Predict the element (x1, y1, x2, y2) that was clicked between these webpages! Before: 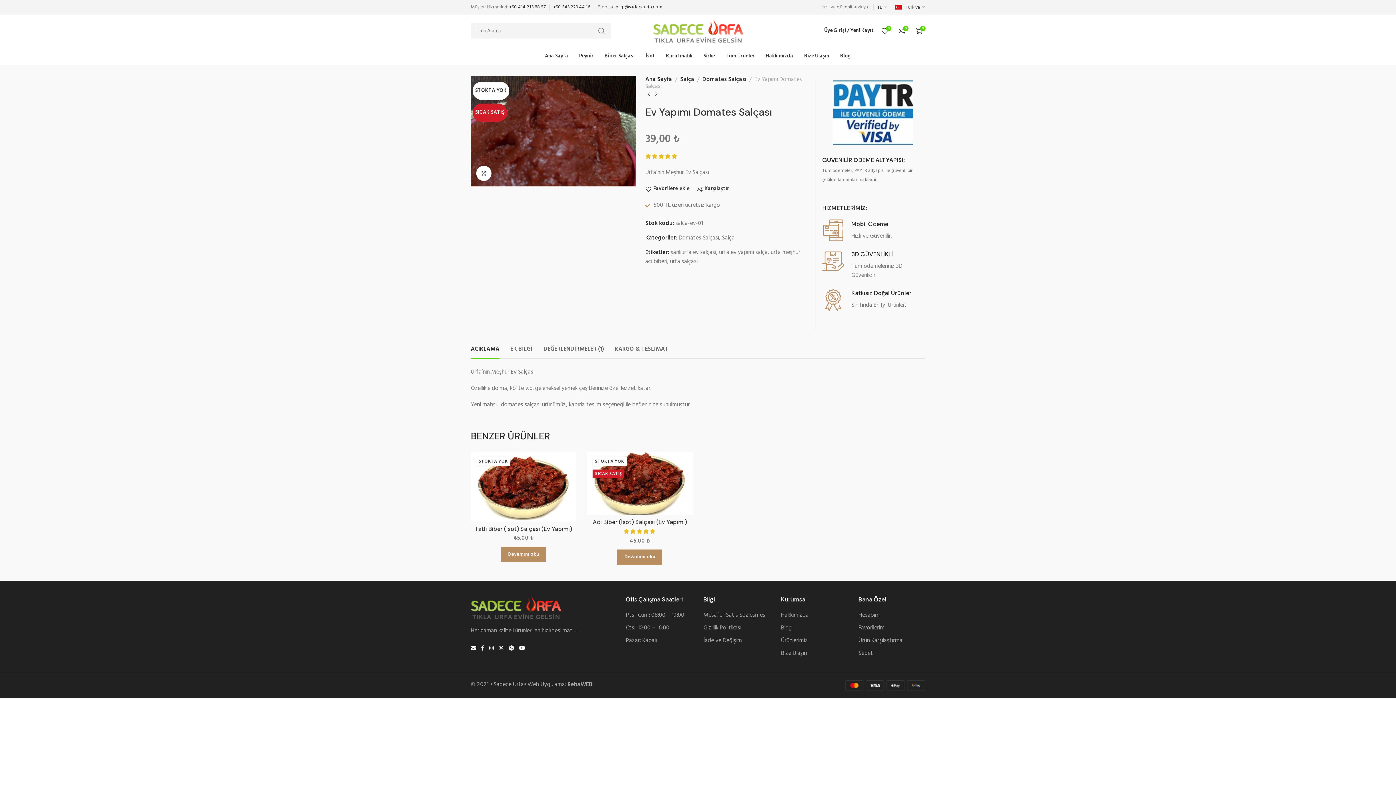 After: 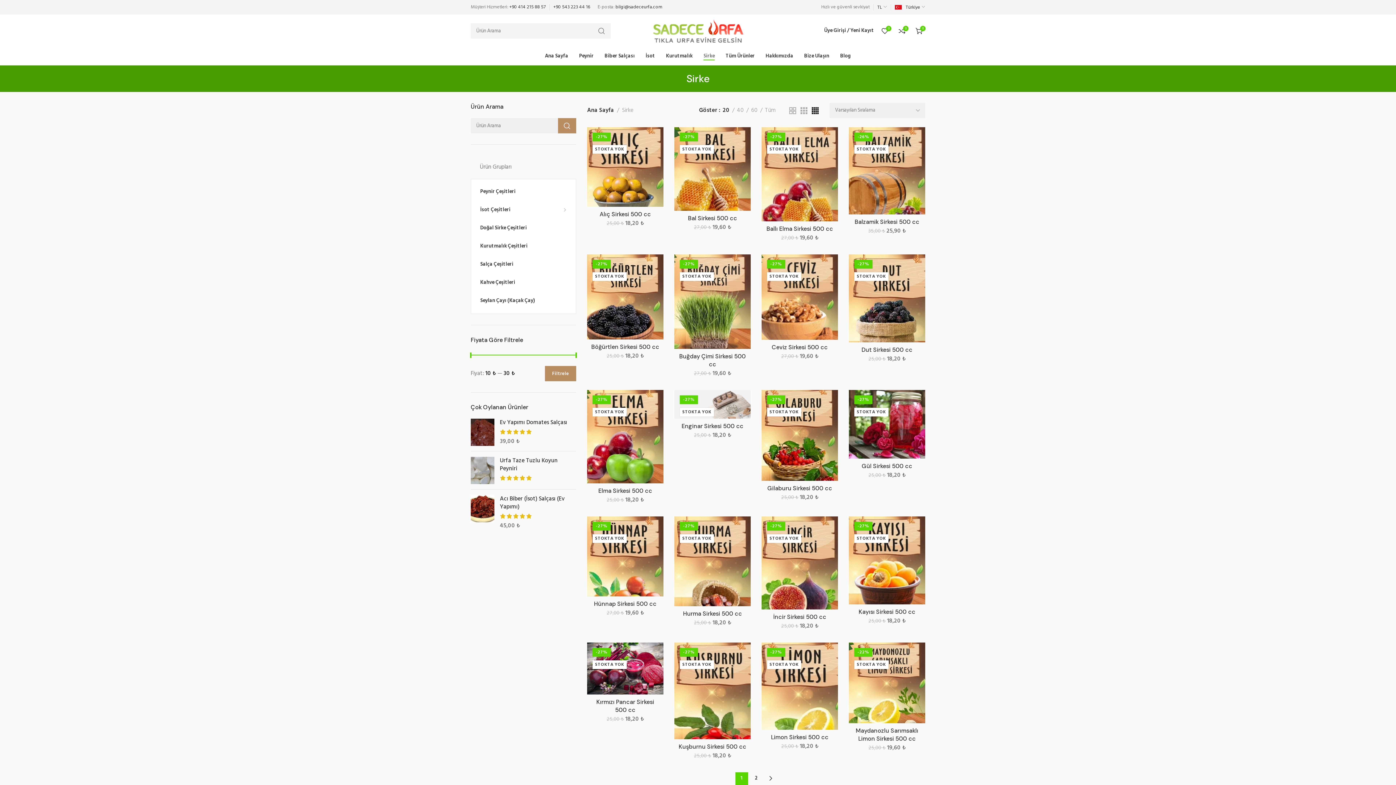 Action: label: Sirke bbox: (698, 49, 720, 63)